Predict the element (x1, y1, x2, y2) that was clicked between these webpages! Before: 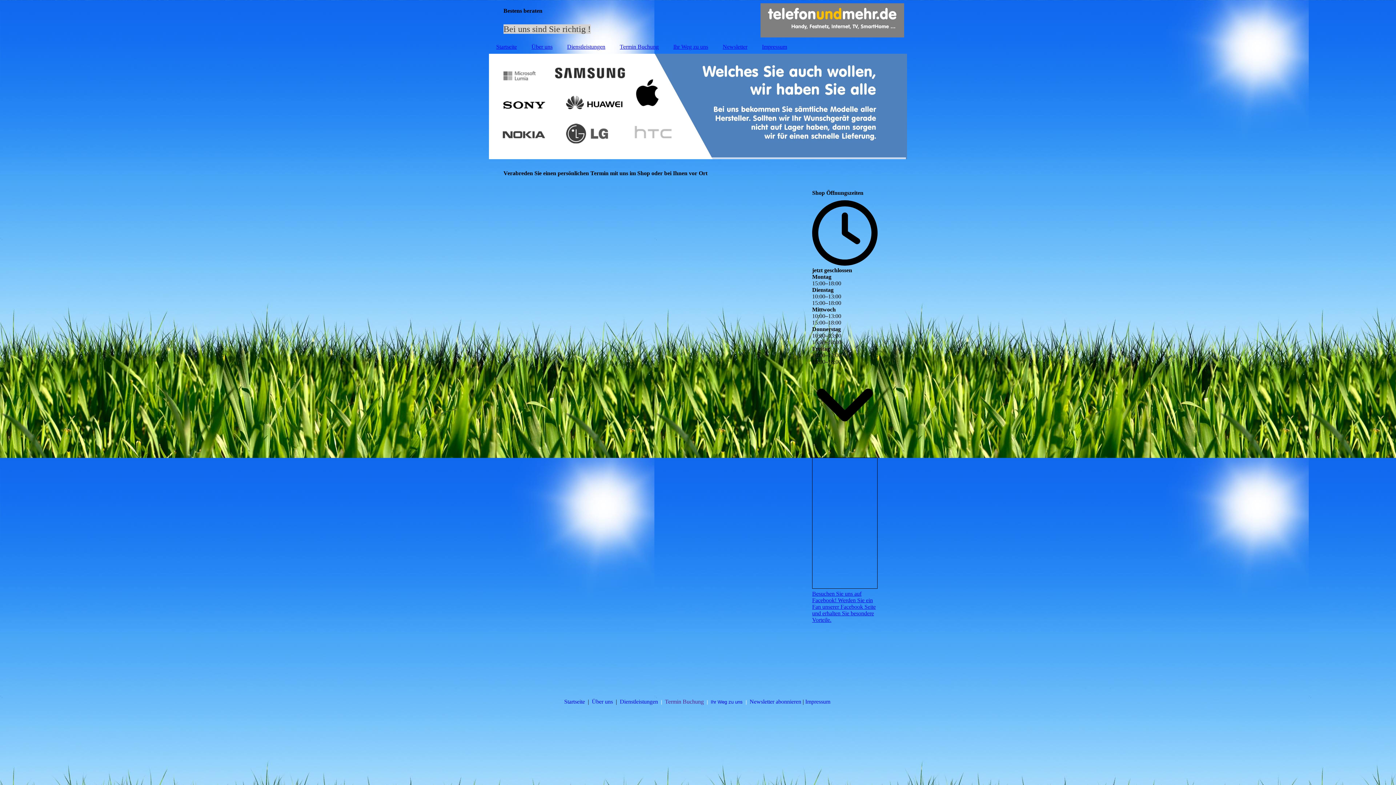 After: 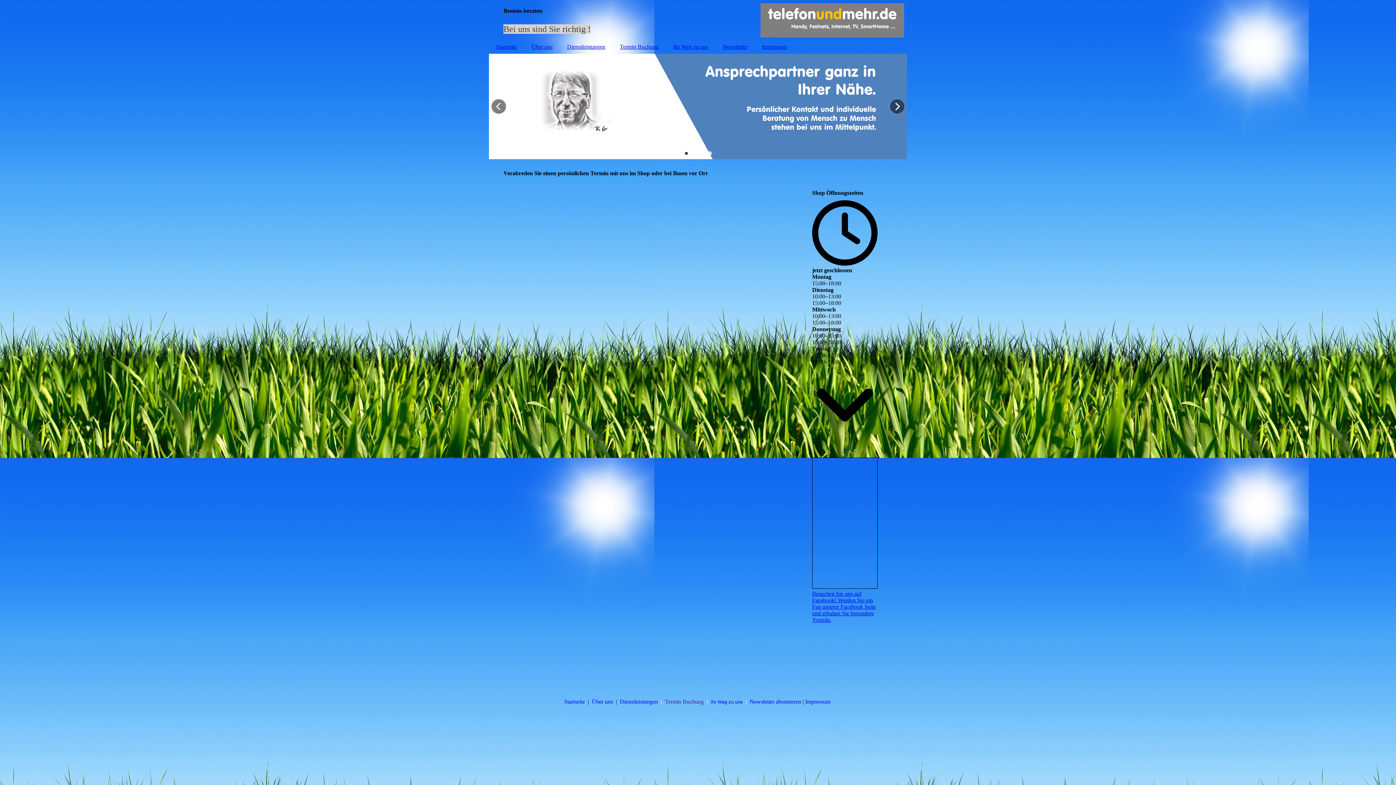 Action: bbox: (684, 151, 688, 155)